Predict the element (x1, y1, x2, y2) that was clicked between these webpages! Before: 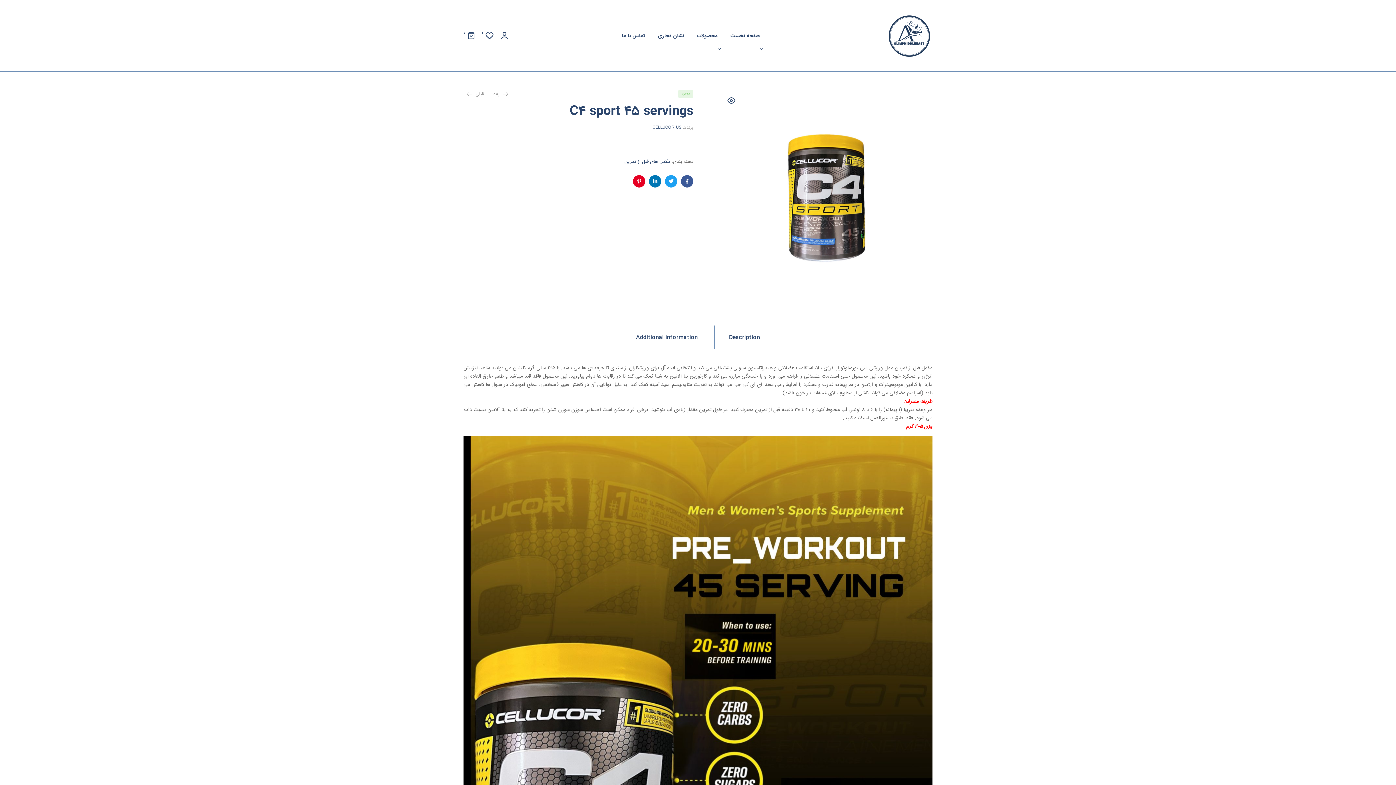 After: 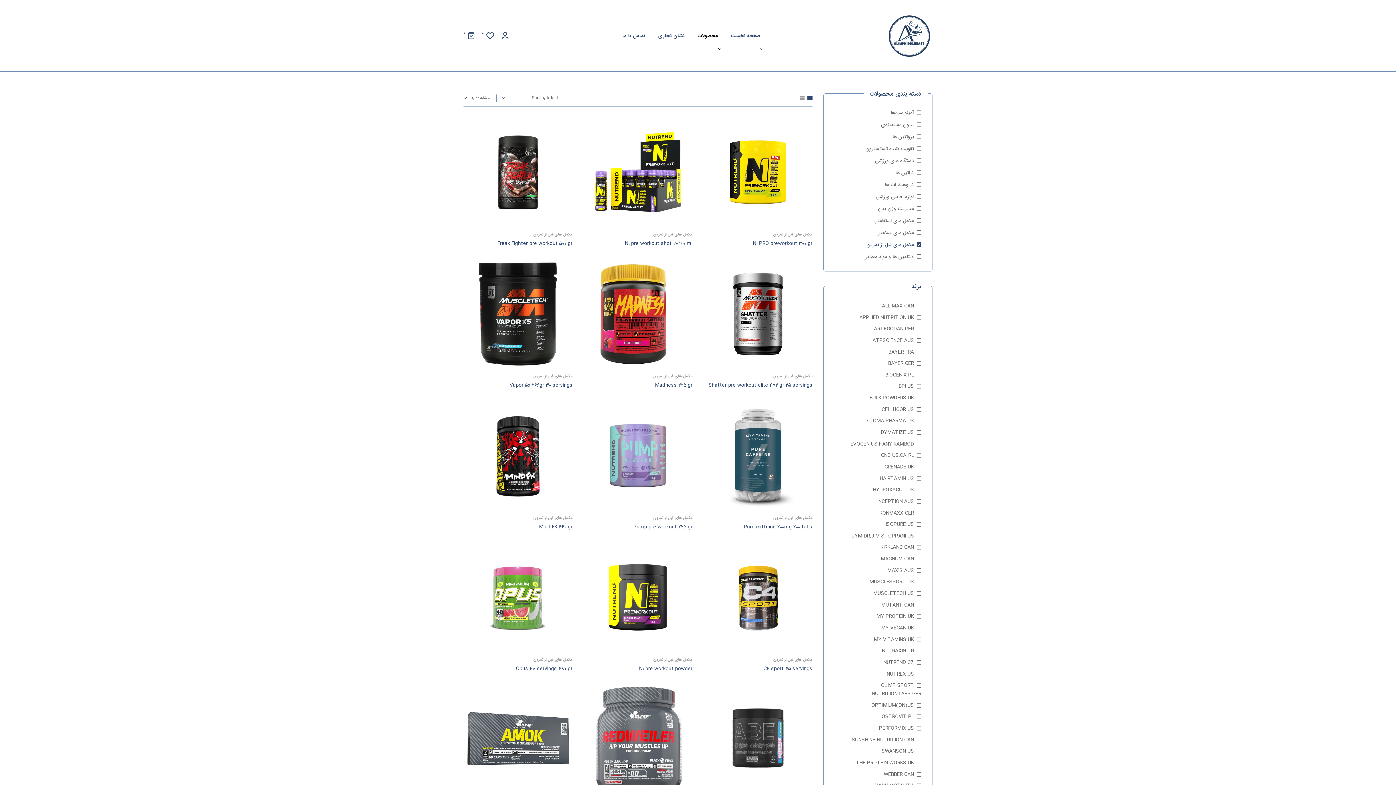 Action: bbox: (624, 157, 670, 165) label: مکمل های قبل از تمرین